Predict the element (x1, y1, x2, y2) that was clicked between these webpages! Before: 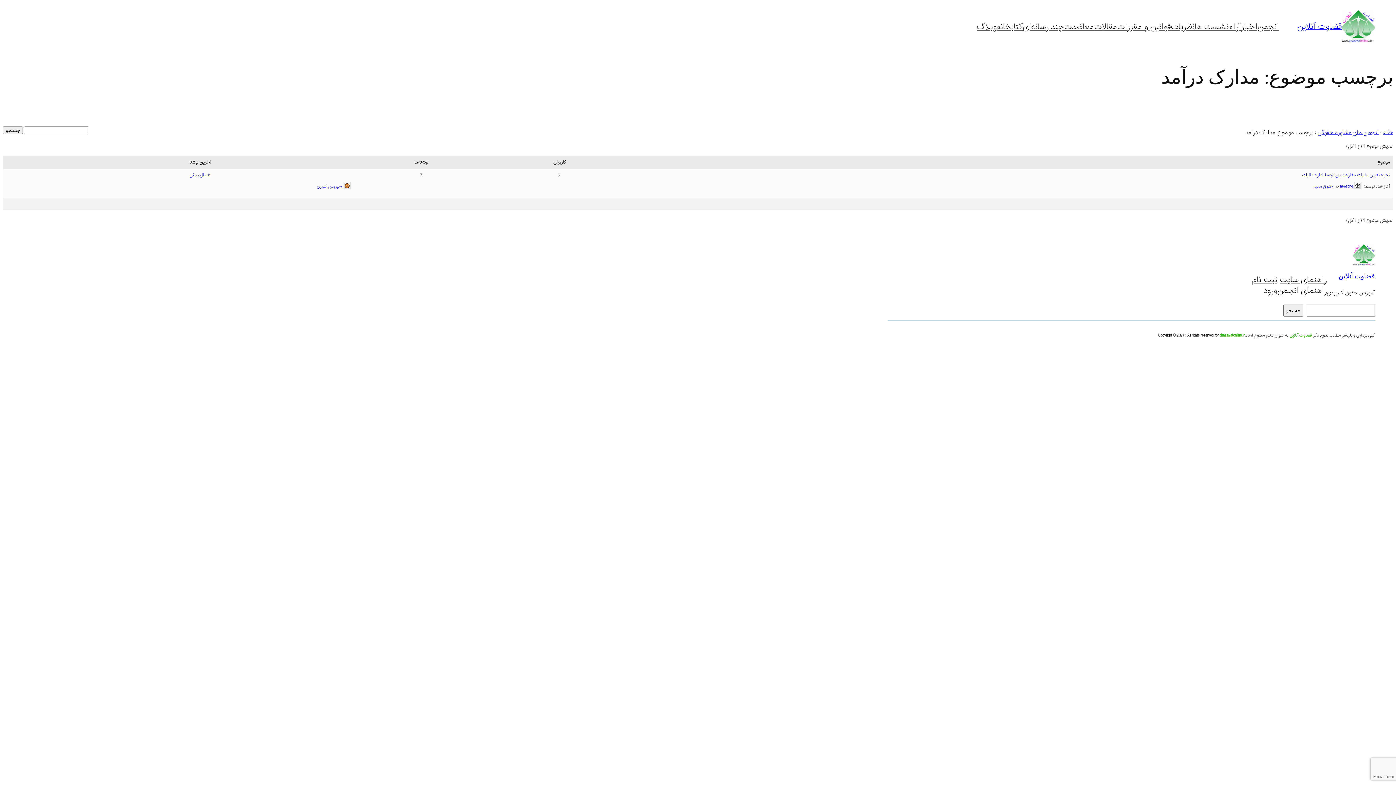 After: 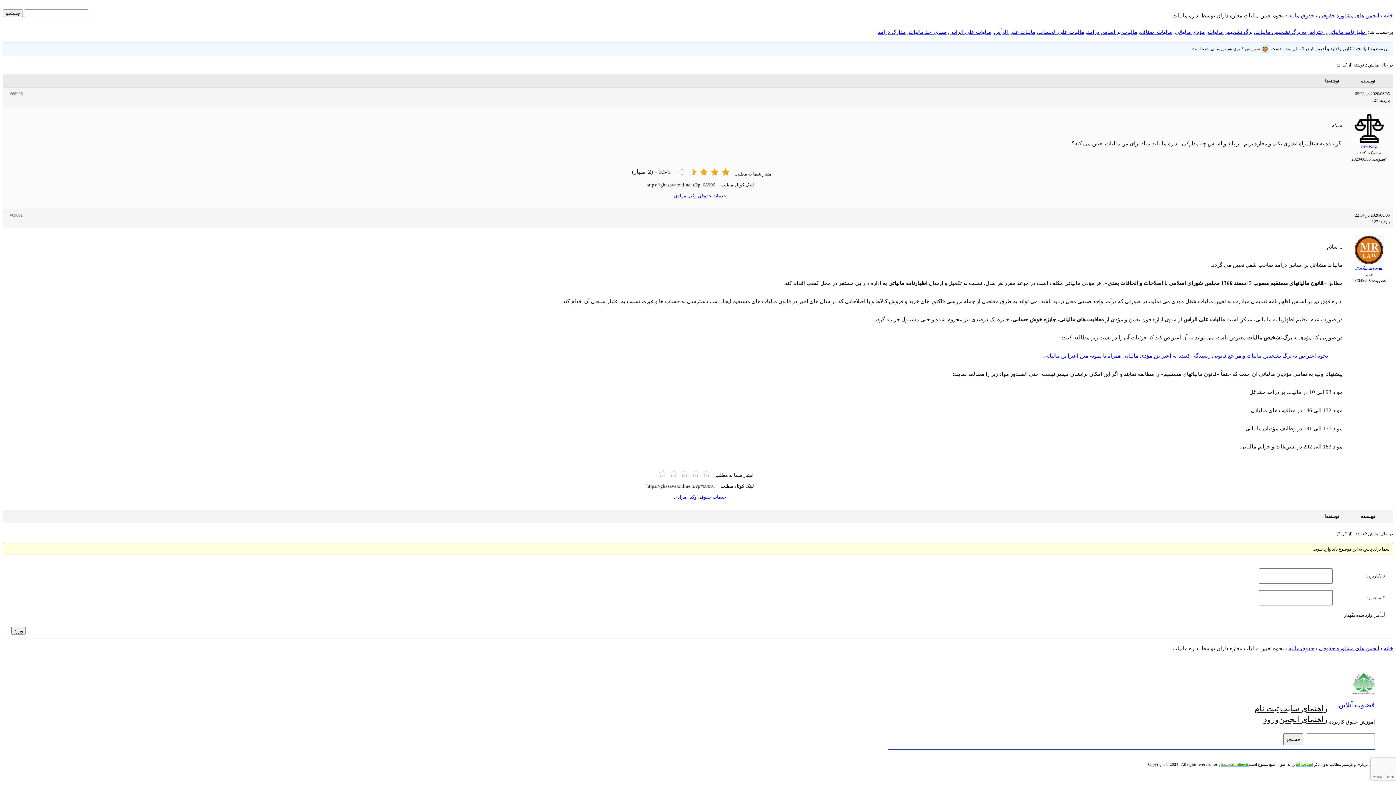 Action: bbox: (189, 171, 210, 179) label: 5 سال پیش